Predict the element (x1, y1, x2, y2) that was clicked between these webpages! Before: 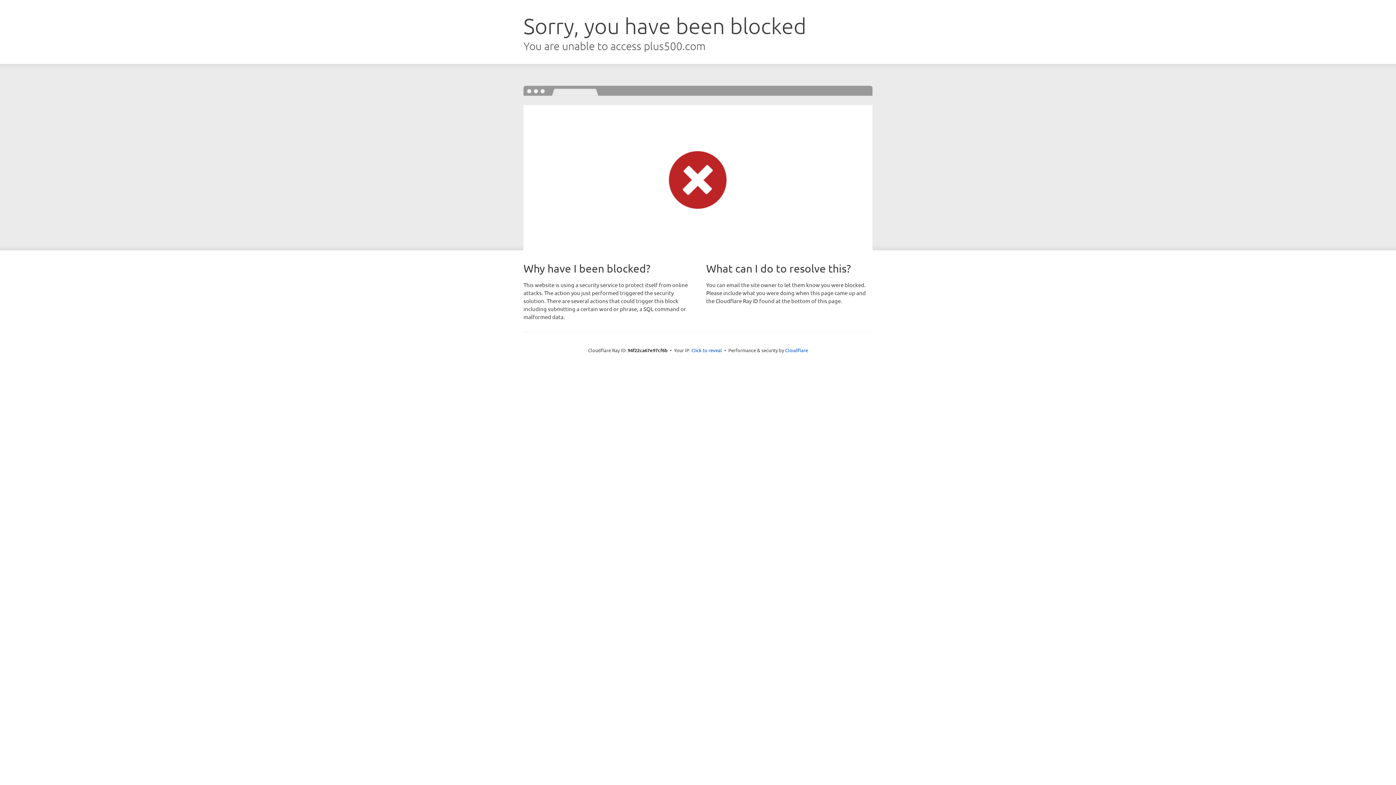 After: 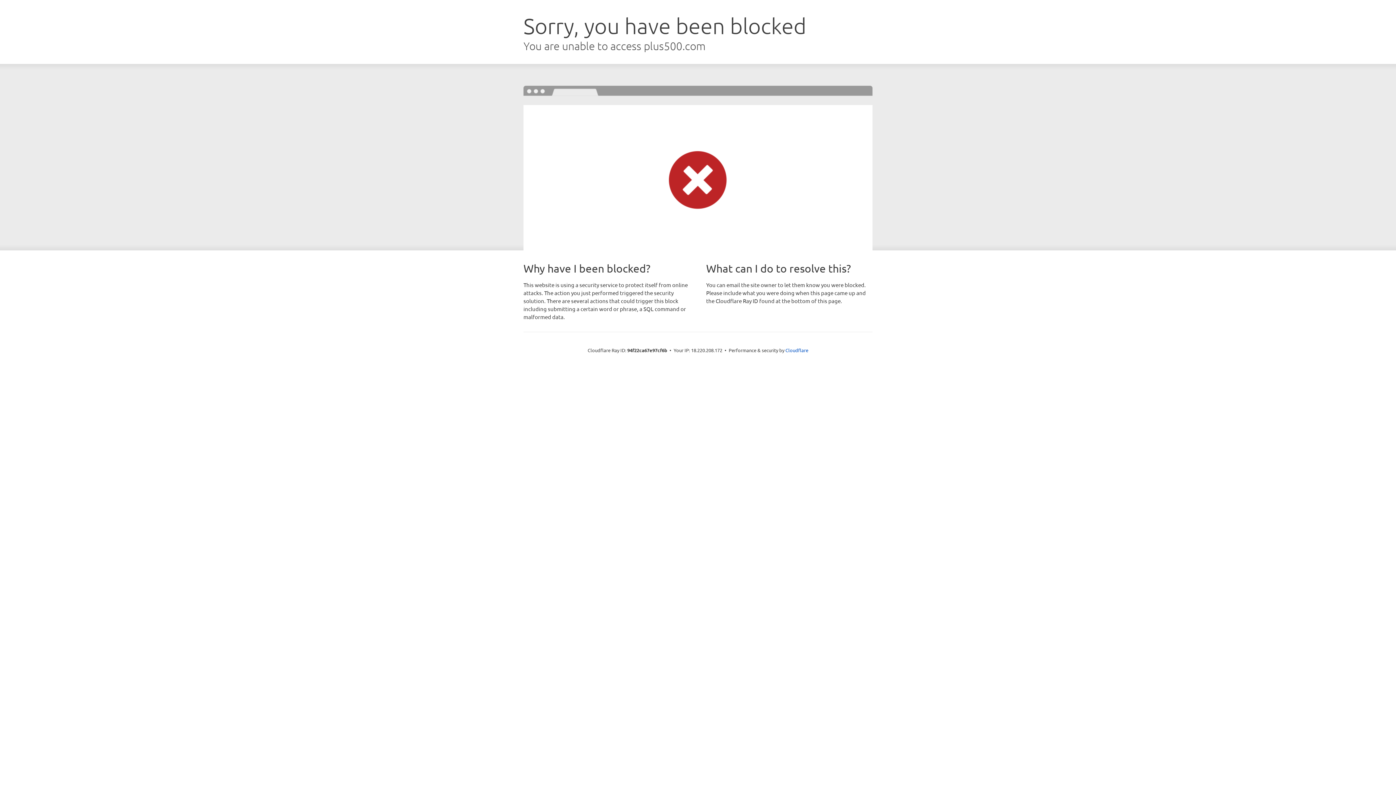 Action: bbox: (691, 346, 722, 353) label: Click to reveal